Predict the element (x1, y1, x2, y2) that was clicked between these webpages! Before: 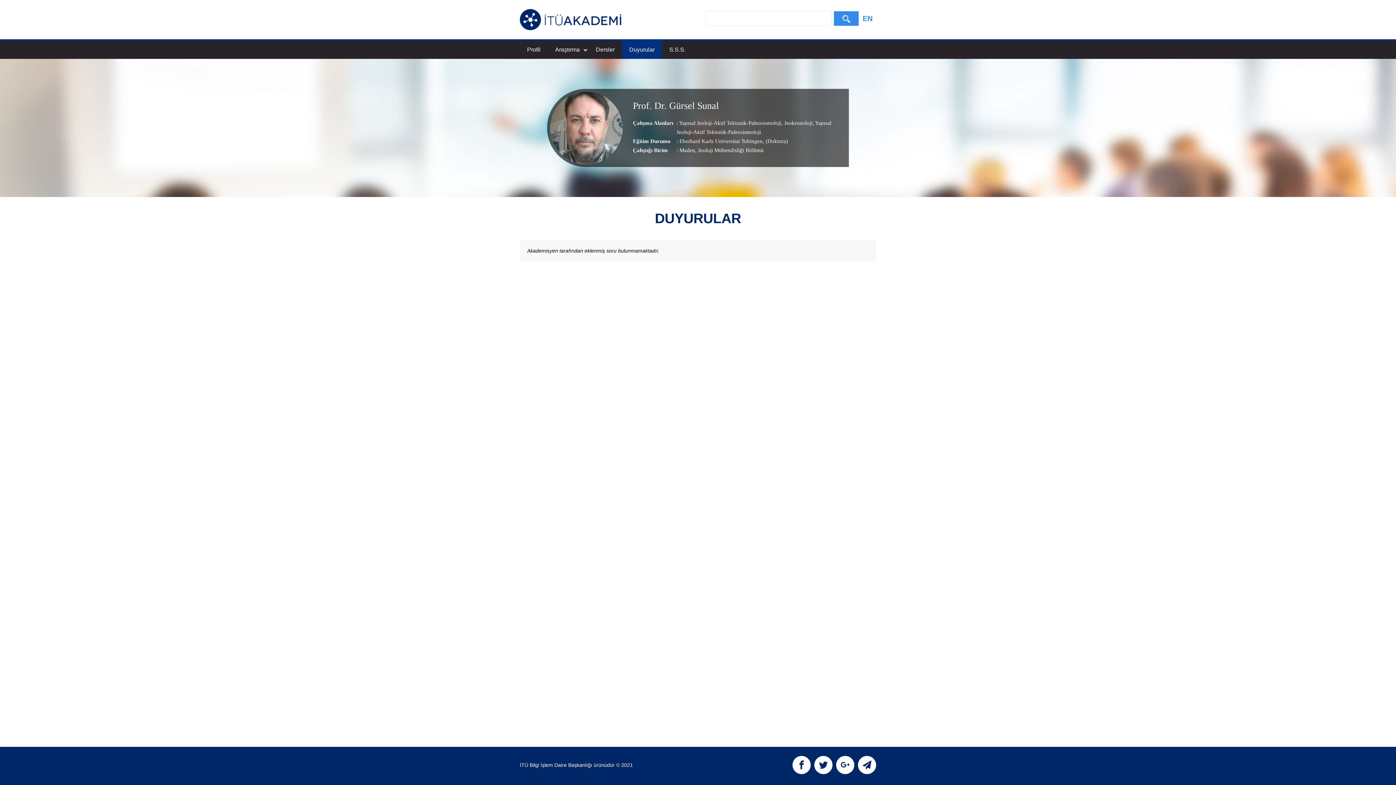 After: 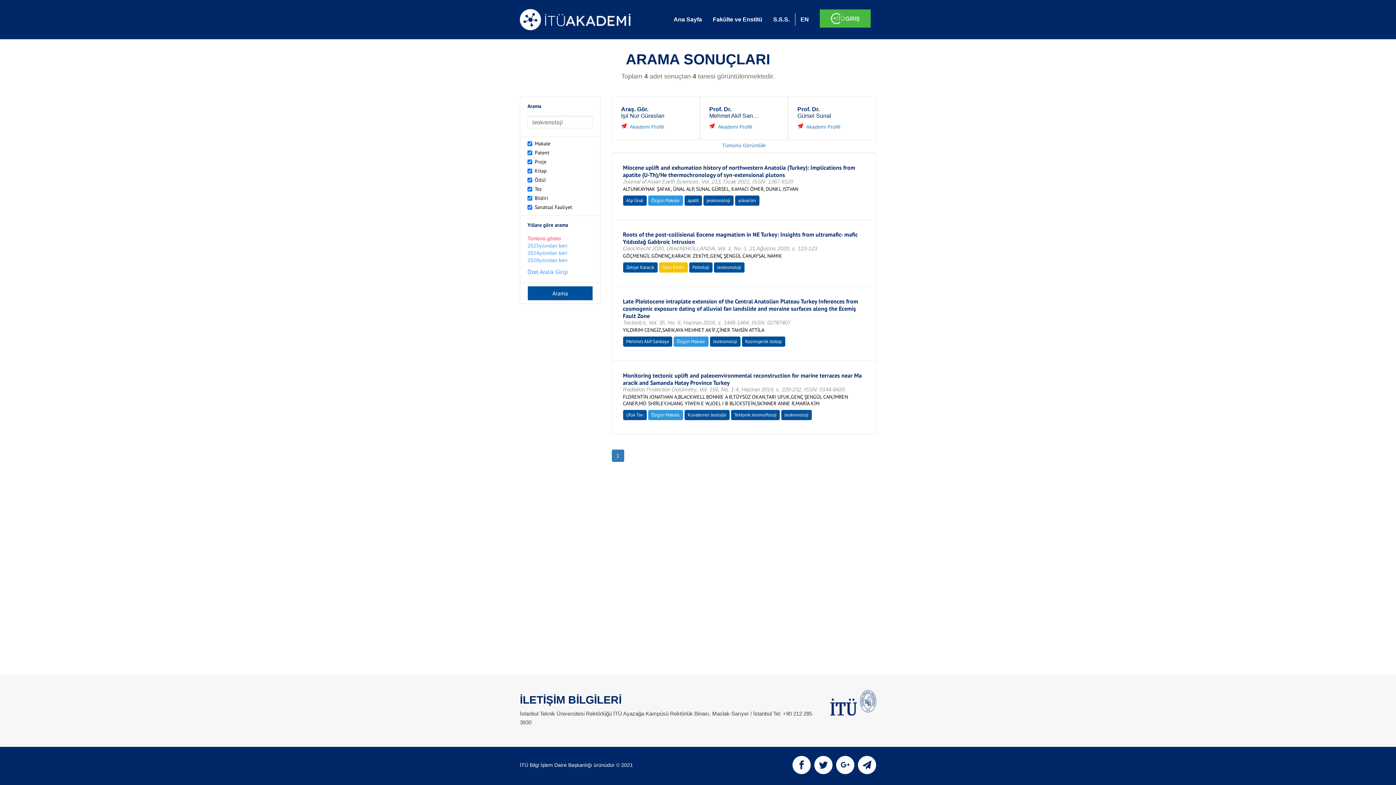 Action: bbox: (782, 120, 812, 125) label:  Jeokronoloji